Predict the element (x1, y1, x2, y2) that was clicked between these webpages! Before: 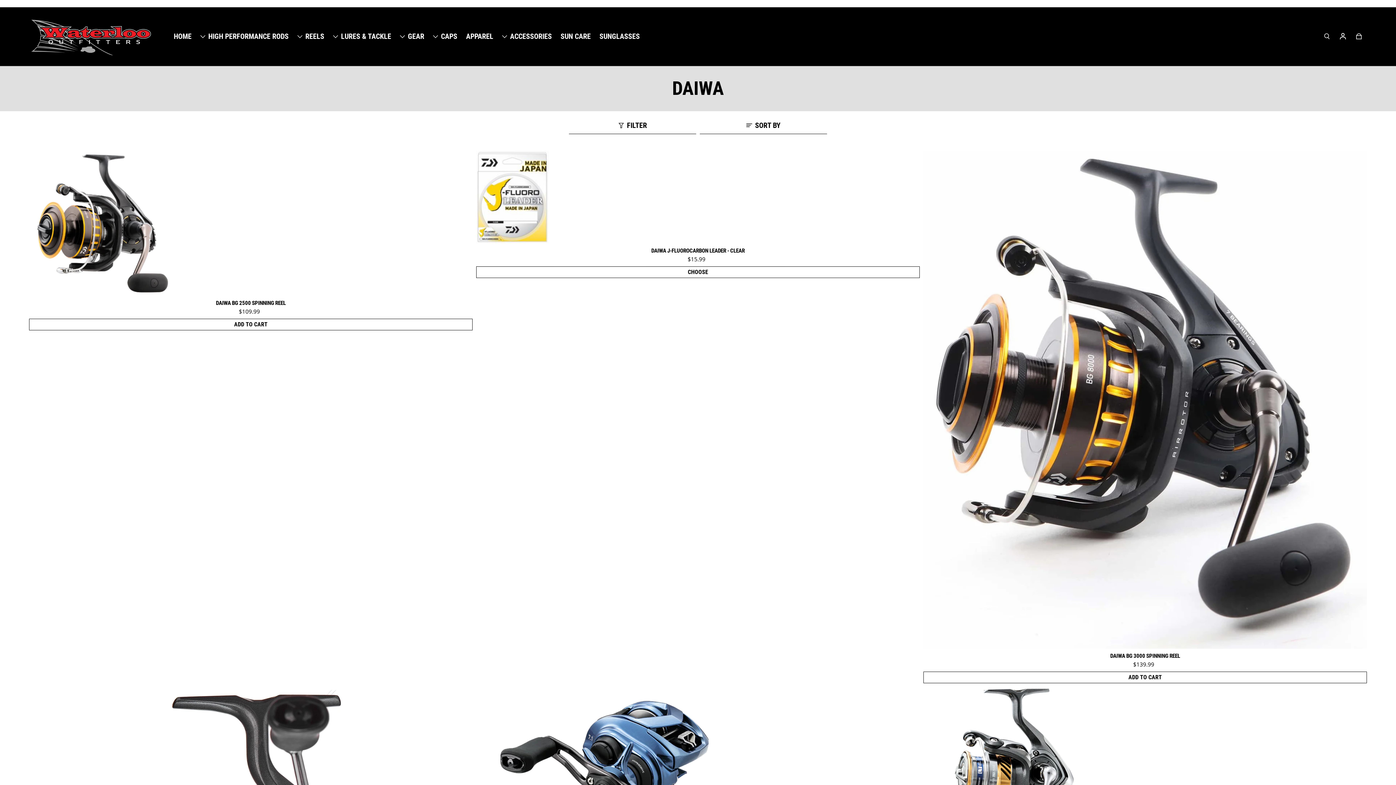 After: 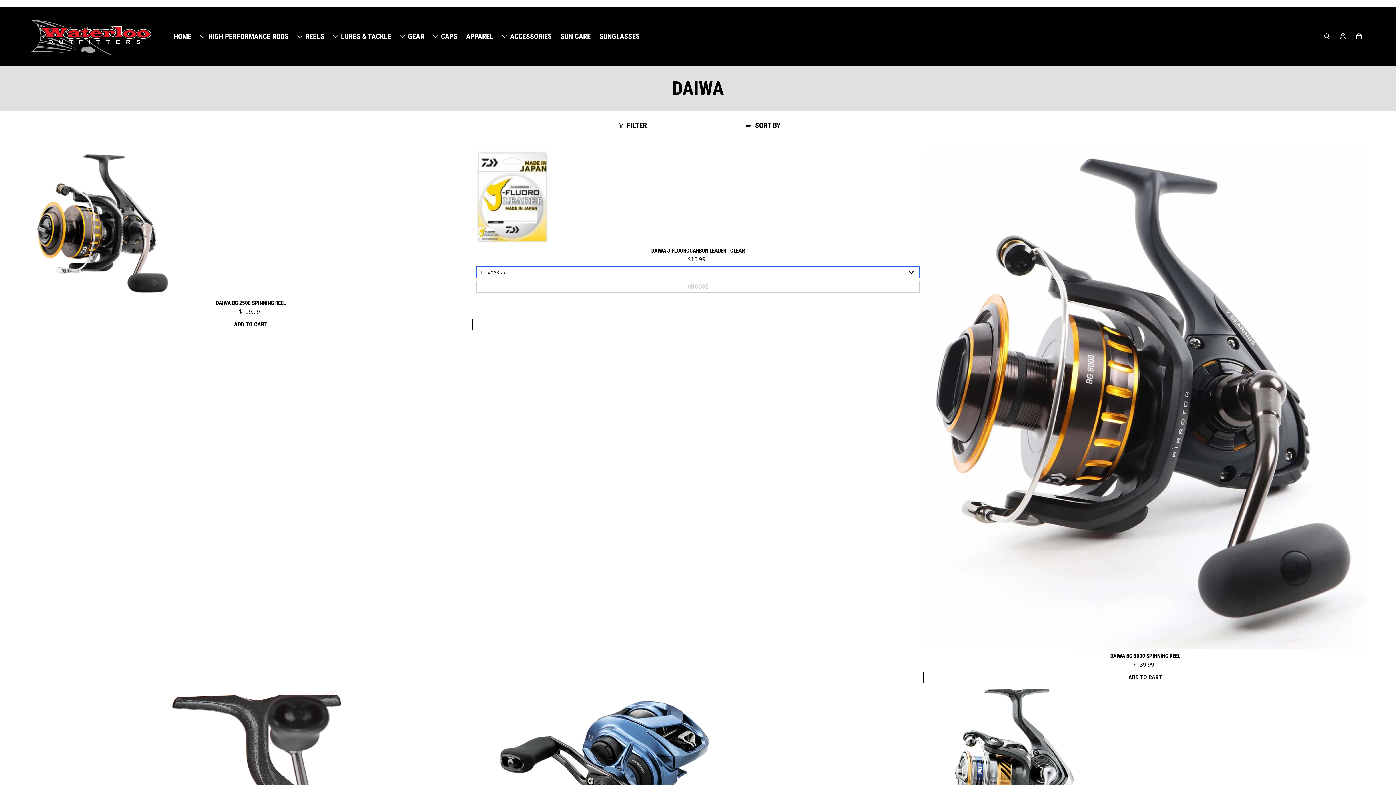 Action: bbox: (476, 266, 920, 278) label: Choose a variant